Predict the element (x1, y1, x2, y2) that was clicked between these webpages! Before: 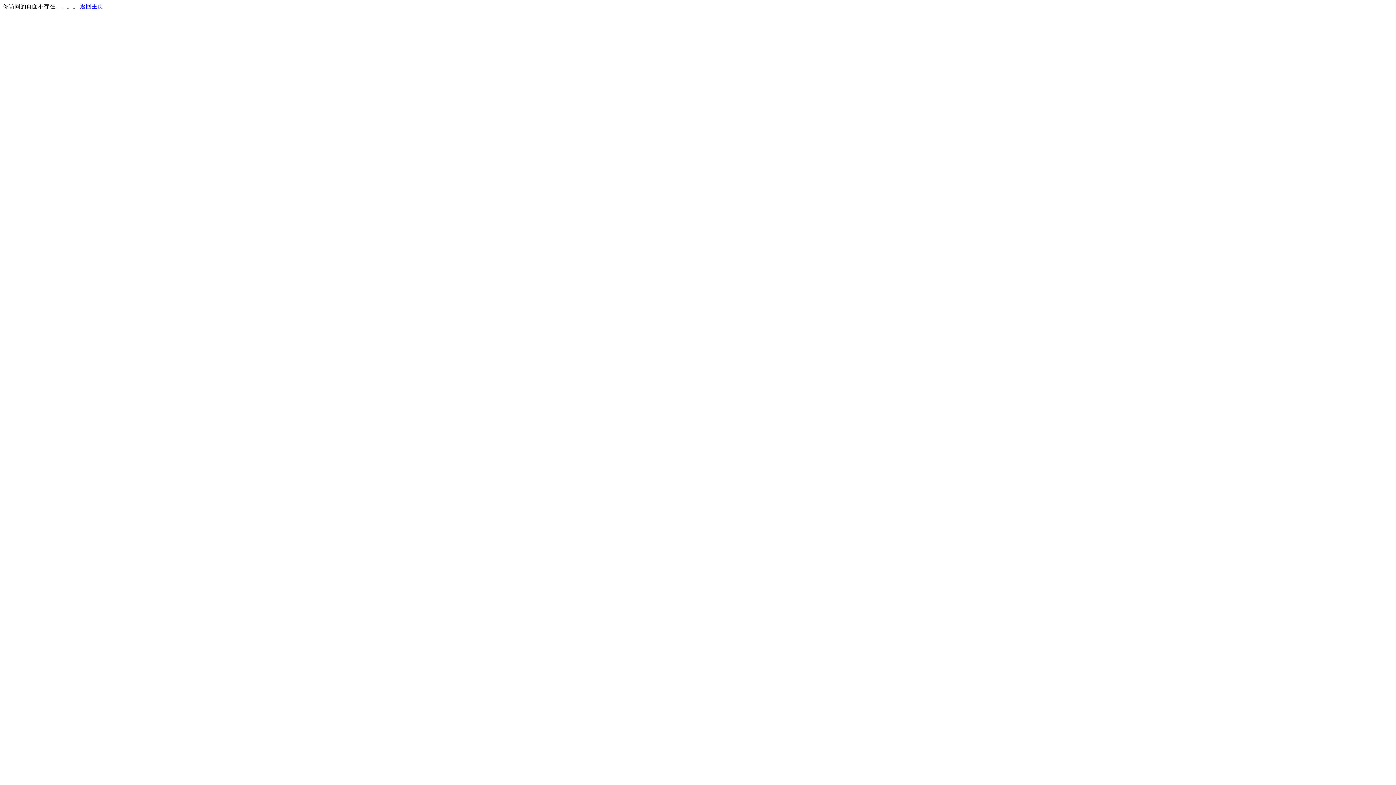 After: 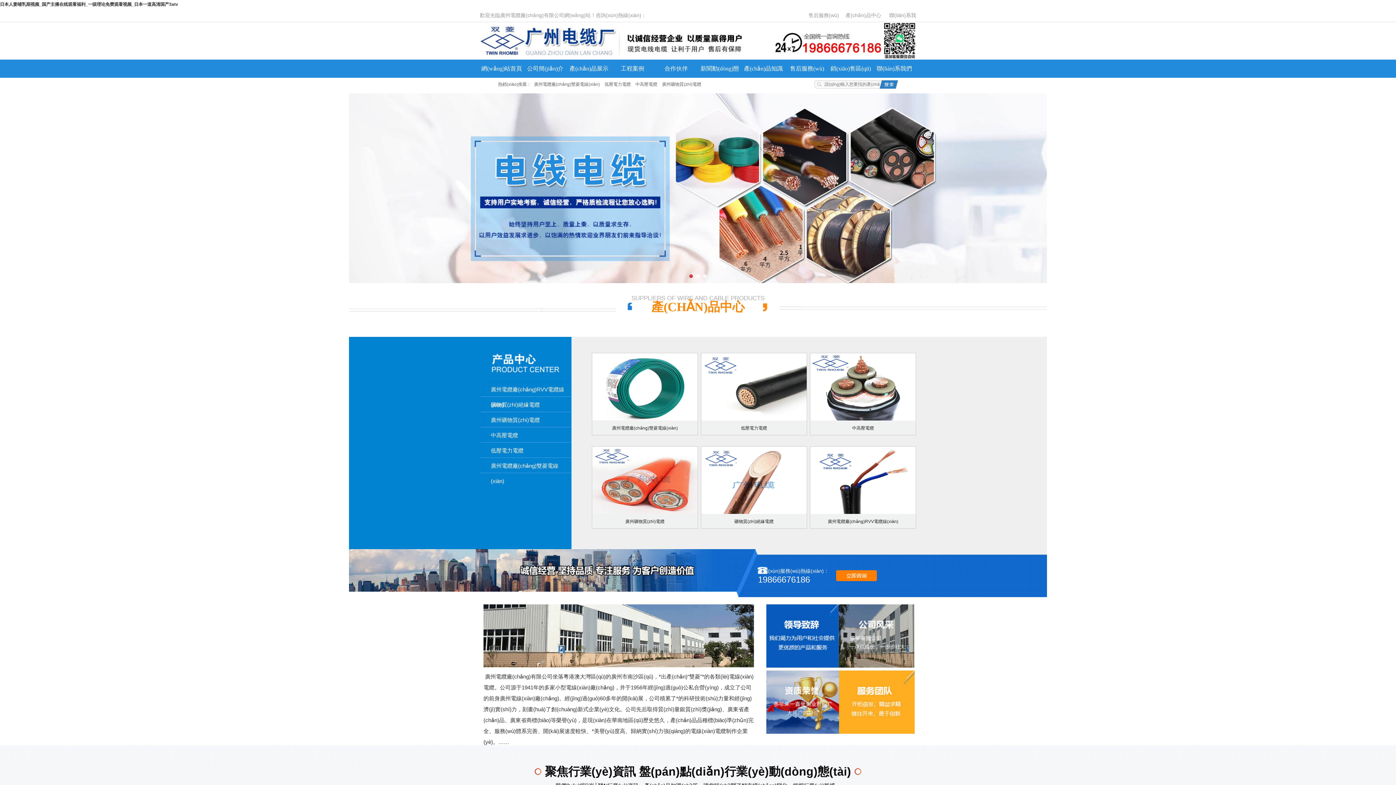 Action: bbox: (80, 3, 103, 9) label: 返回主页